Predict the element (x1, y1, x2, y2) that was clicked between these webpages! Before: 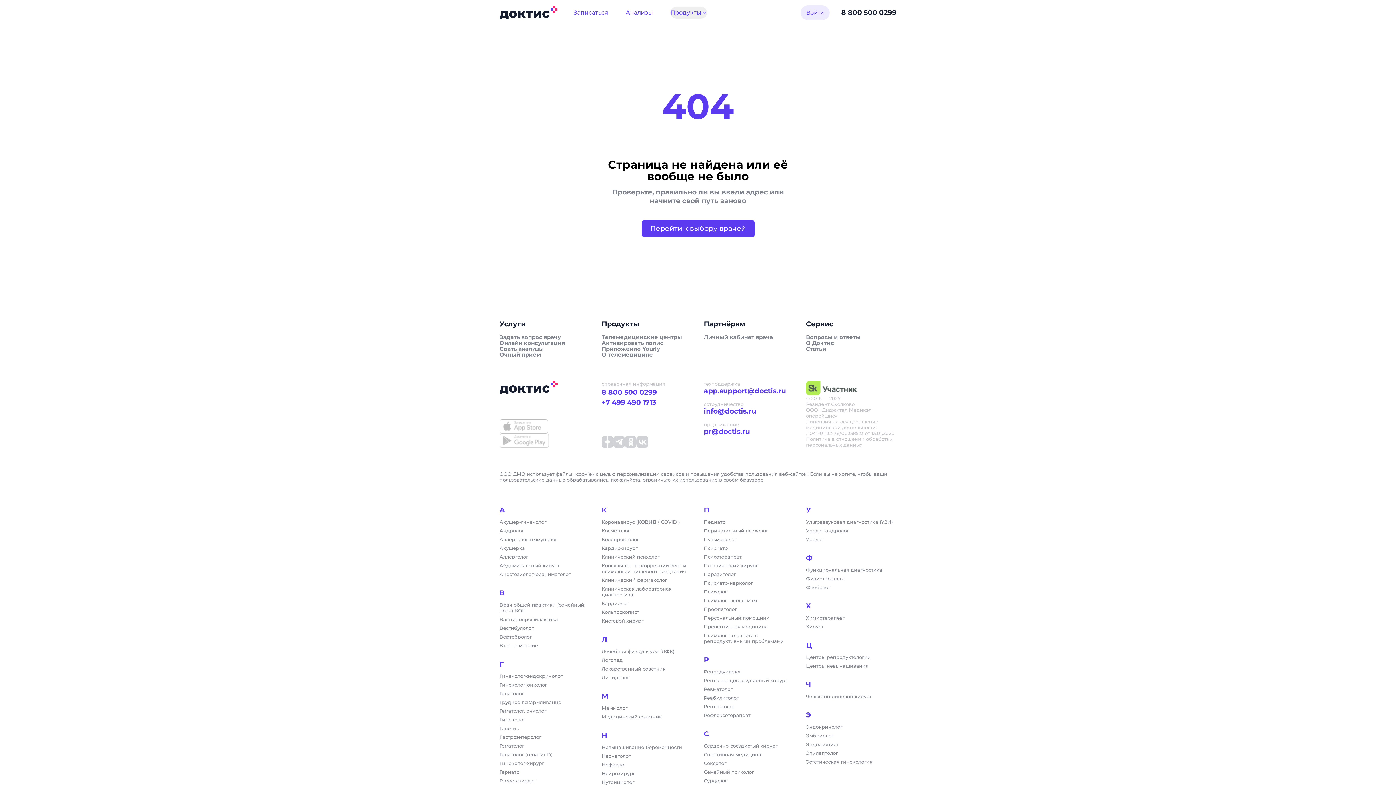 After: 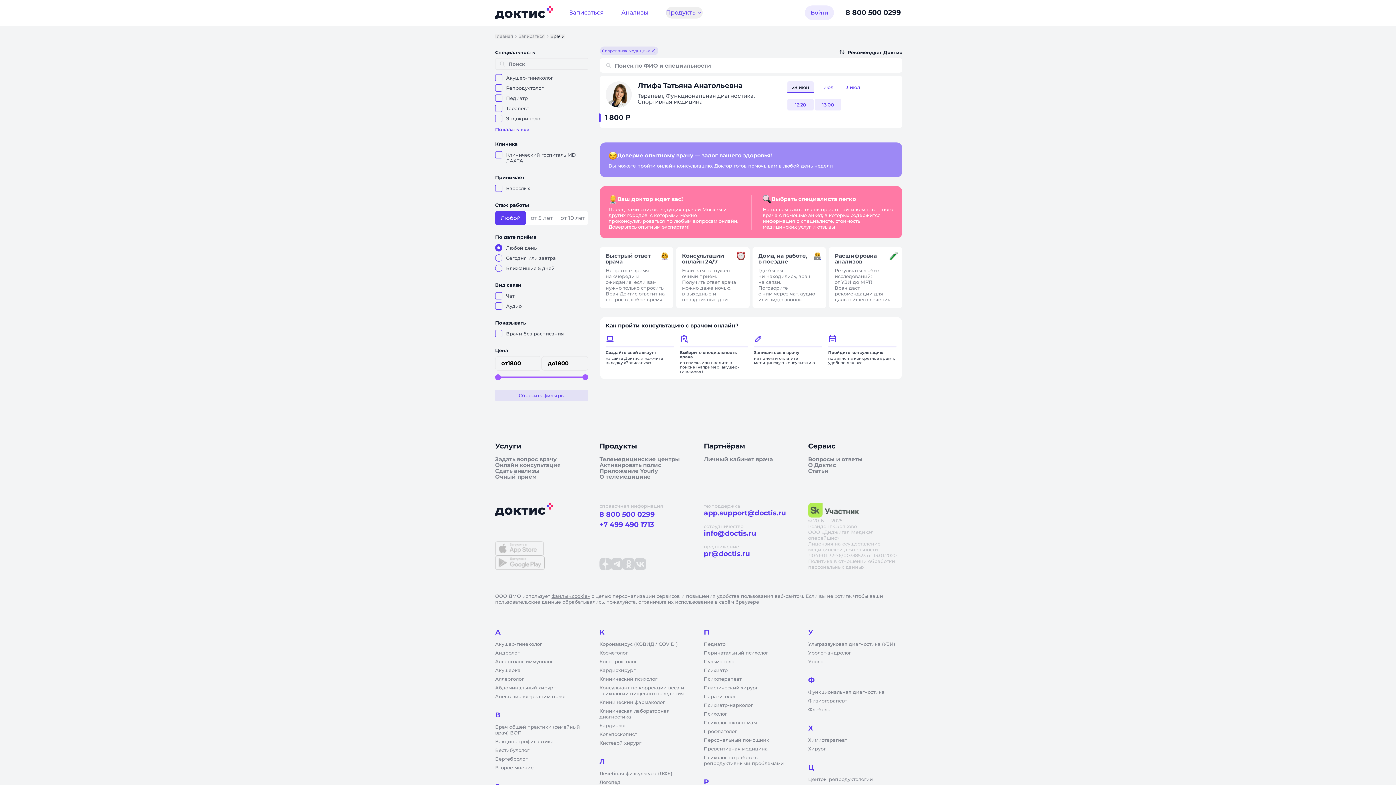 Action: bbox: (704, 752, 794, 757) label: Спортивная медицина